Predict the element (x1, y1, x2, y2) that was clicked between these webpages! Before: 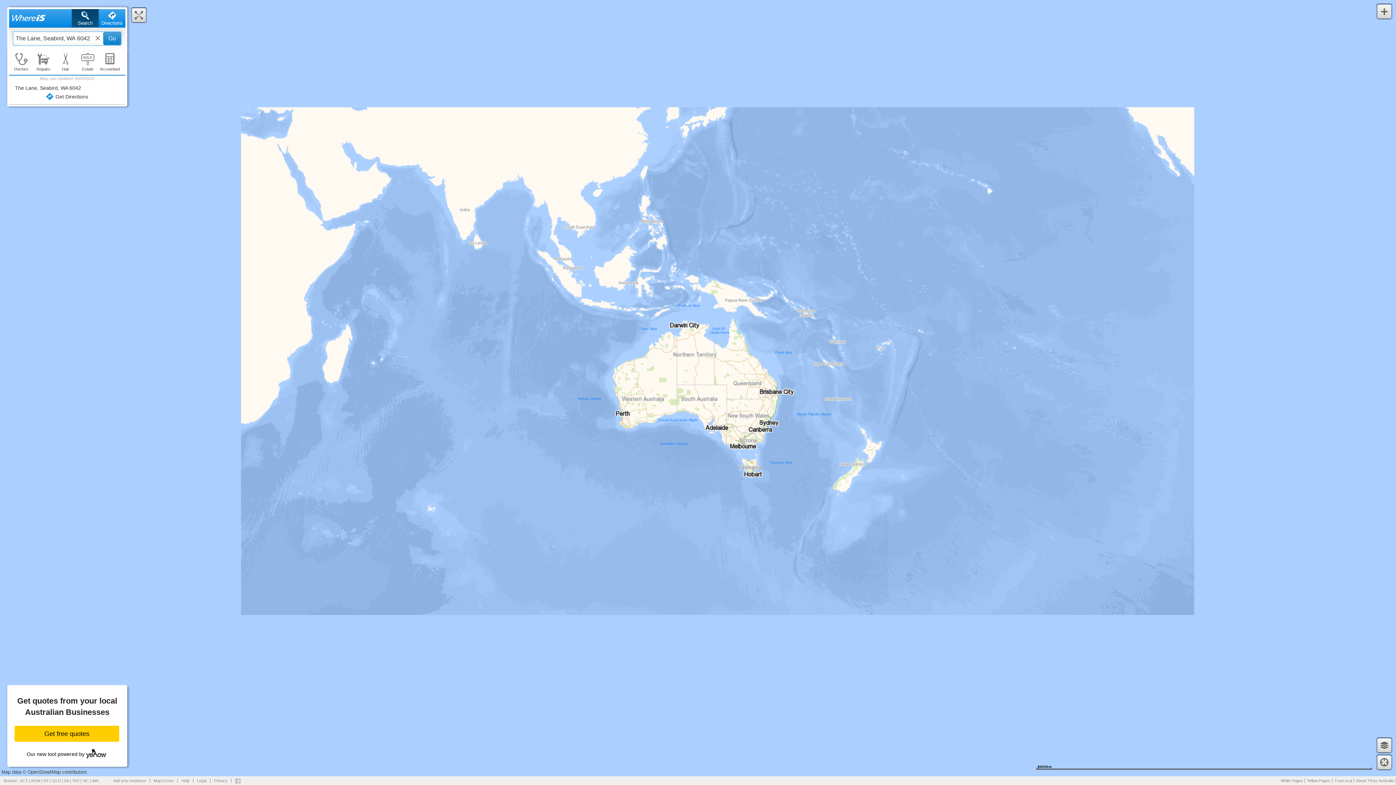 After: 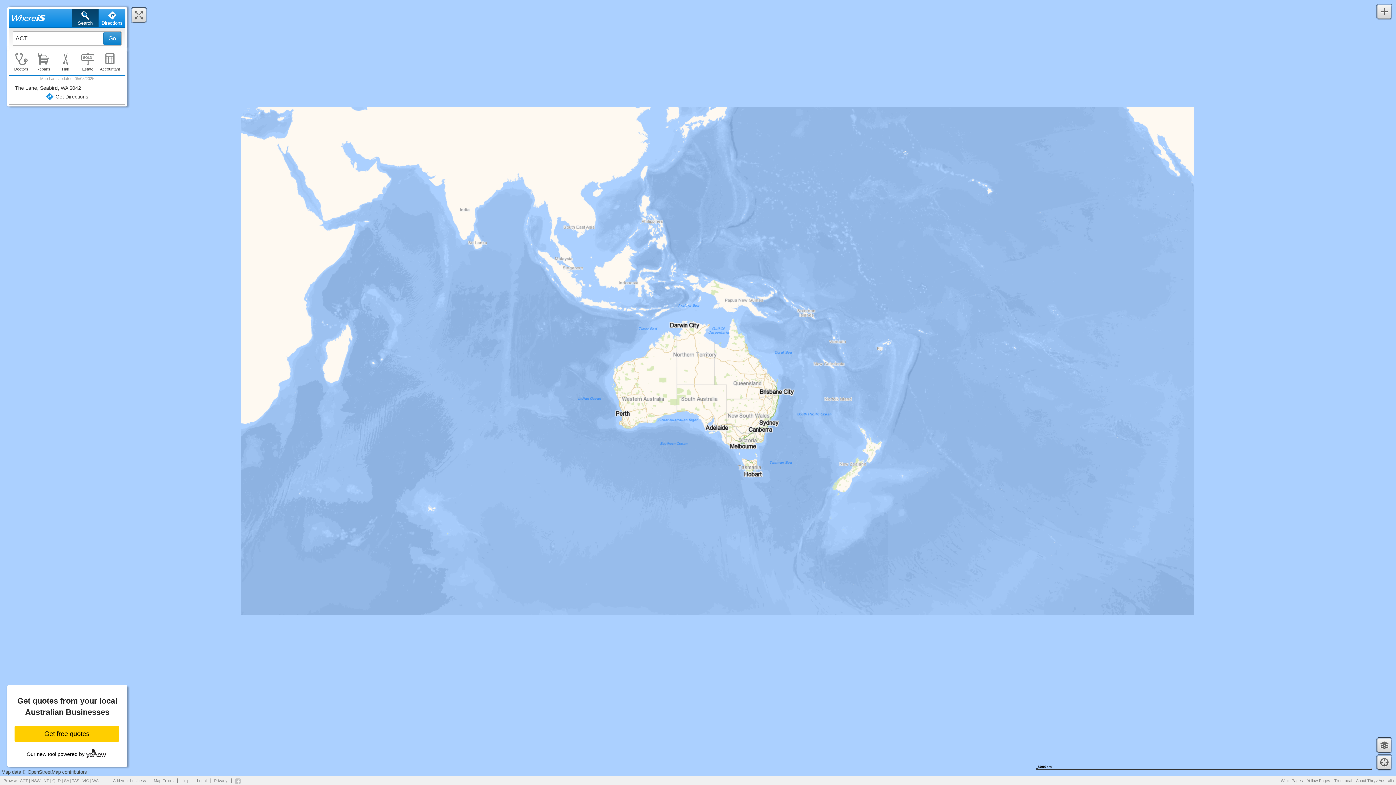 Action: bbox: (20, 778, 28, 783) label: ACT